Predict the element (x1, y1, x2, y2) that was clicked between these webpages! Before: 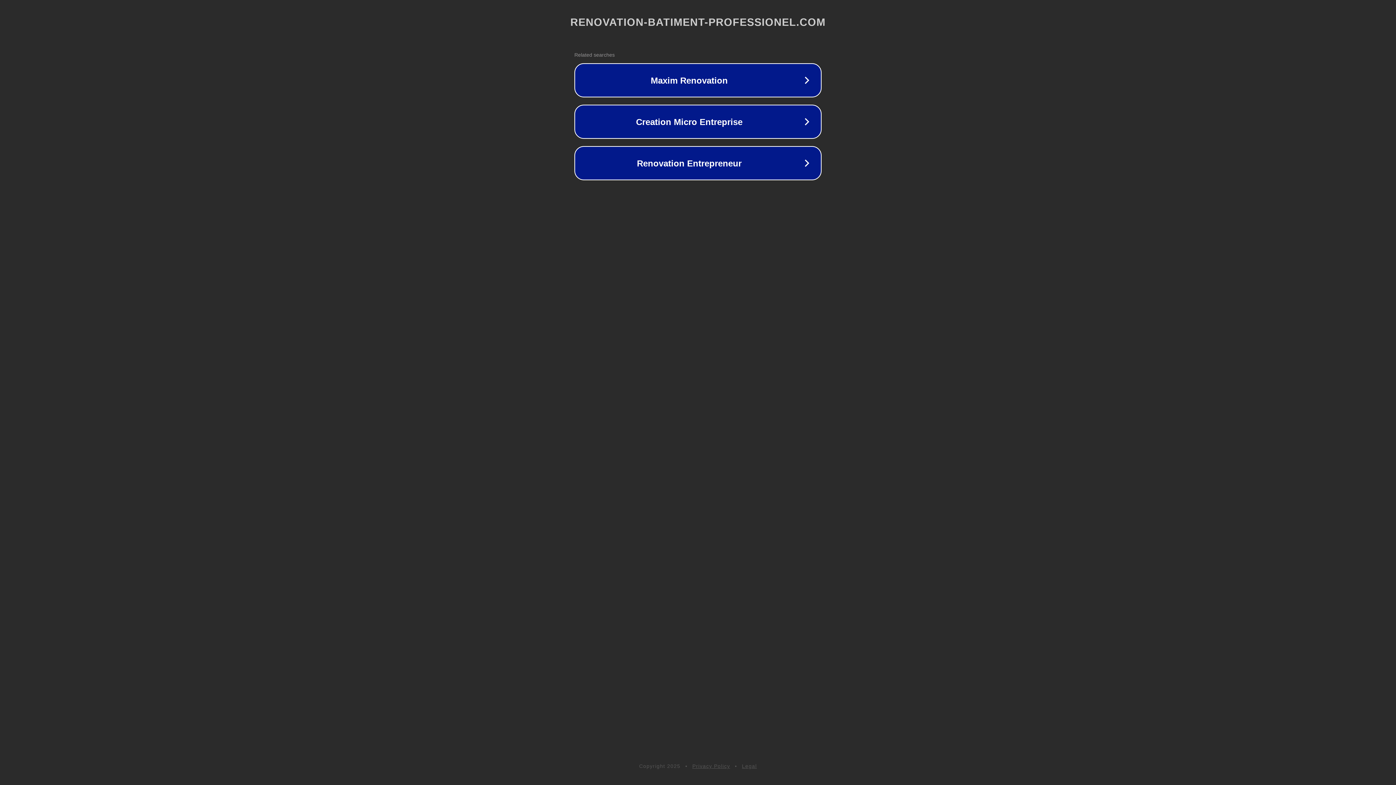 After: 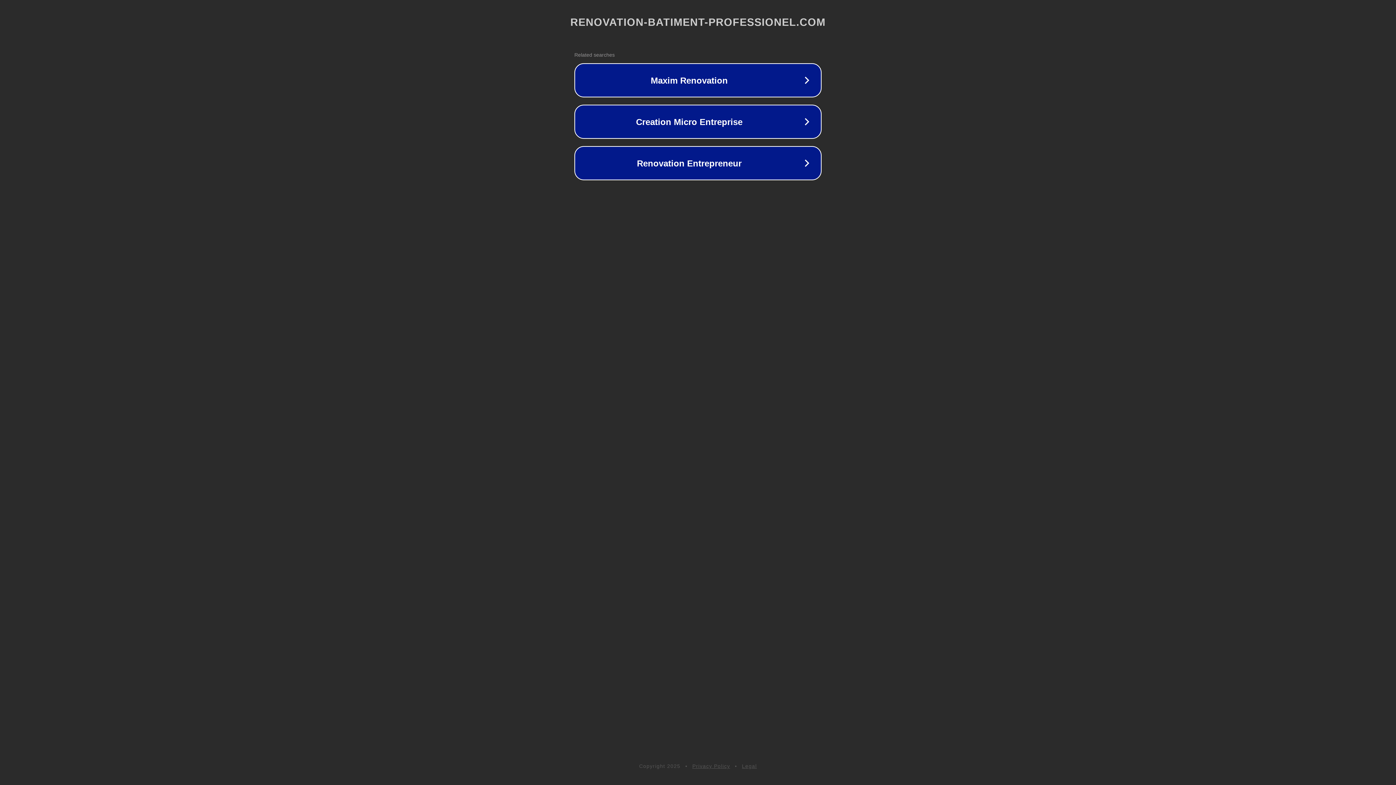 Action: label: Privacy Policy bbox: (692, 763, 730, 769)